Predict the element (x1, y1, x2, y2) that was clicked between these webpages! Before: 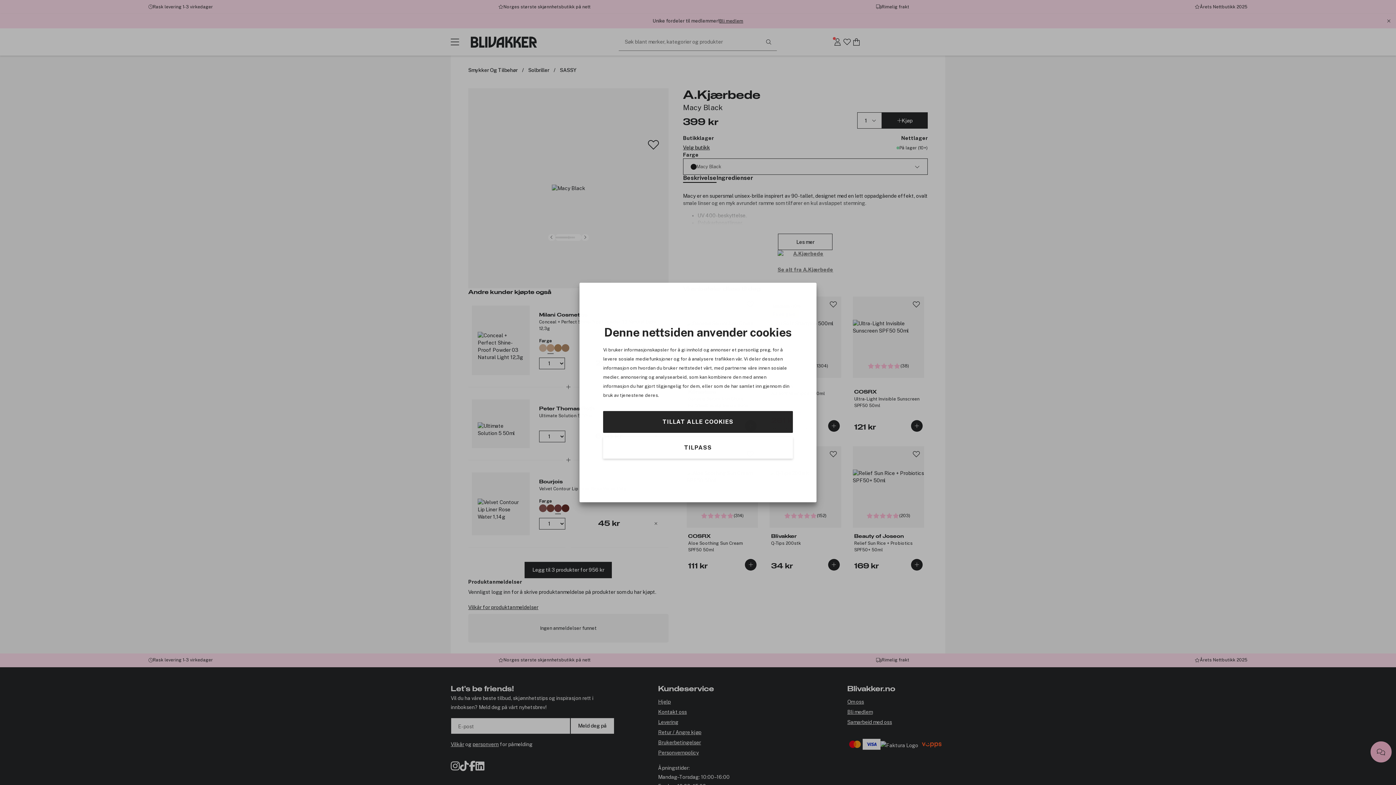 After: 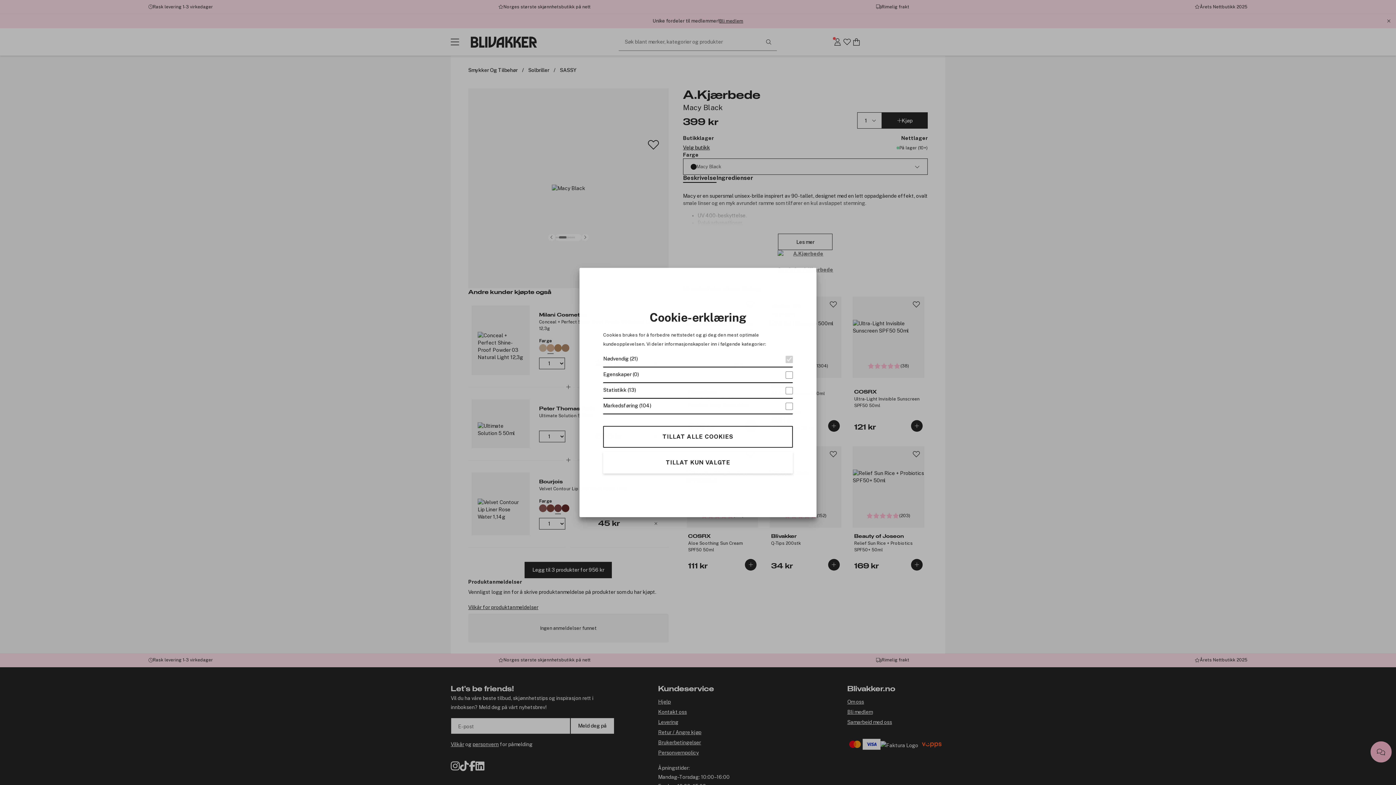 Action: bbox: (603, 437, 793, 458) label: TILPASS